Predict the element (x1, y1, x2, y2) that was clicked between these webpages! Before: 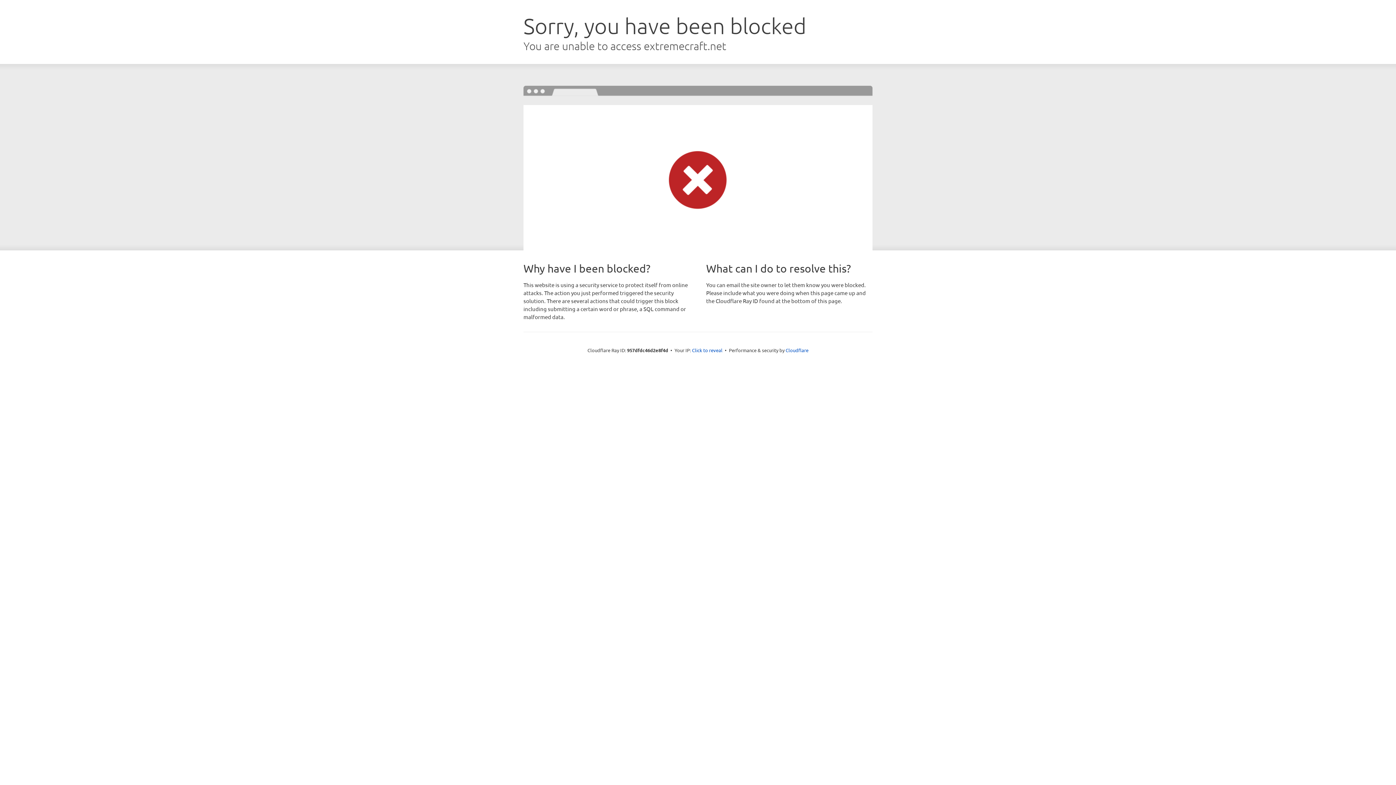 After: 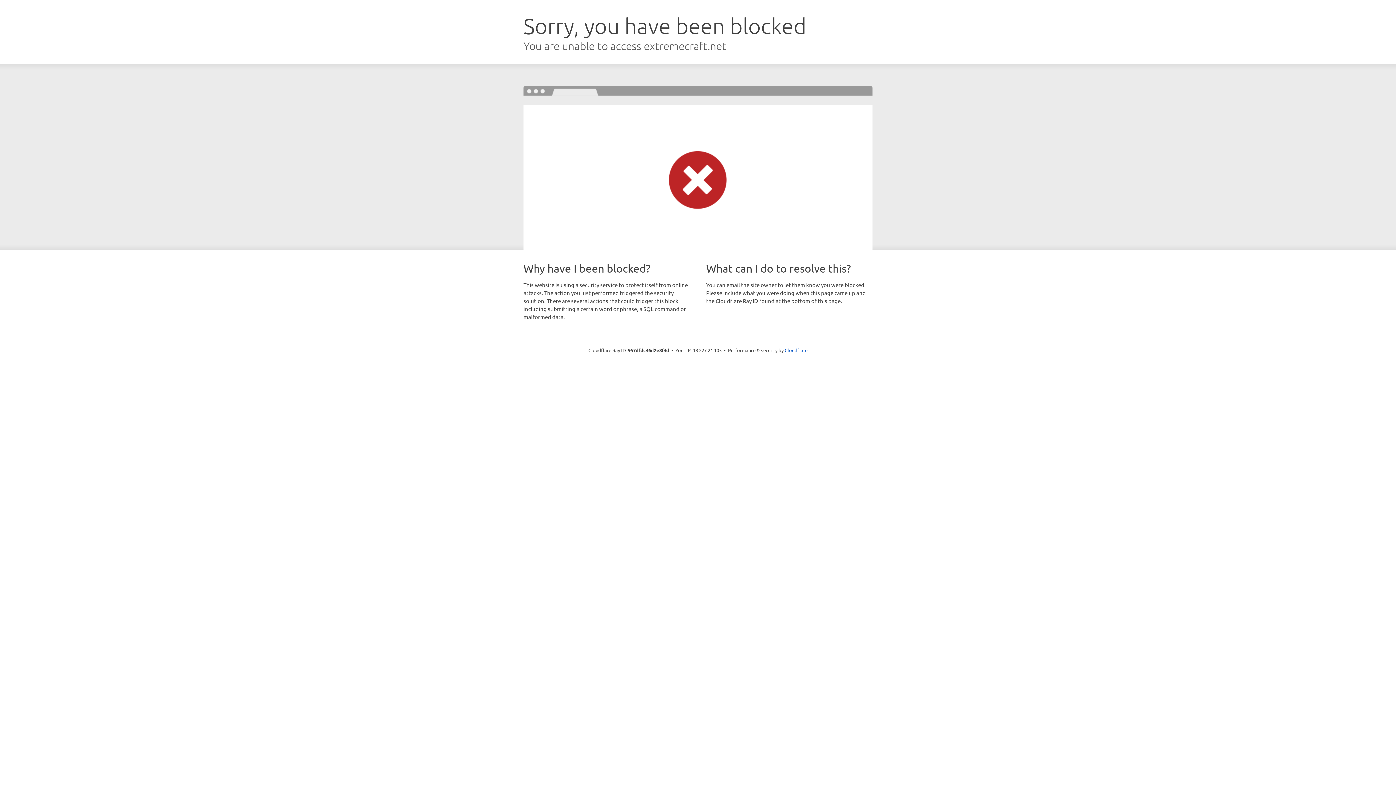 Action: bbox: (692, 346, 722, 353) label: Click to reveal